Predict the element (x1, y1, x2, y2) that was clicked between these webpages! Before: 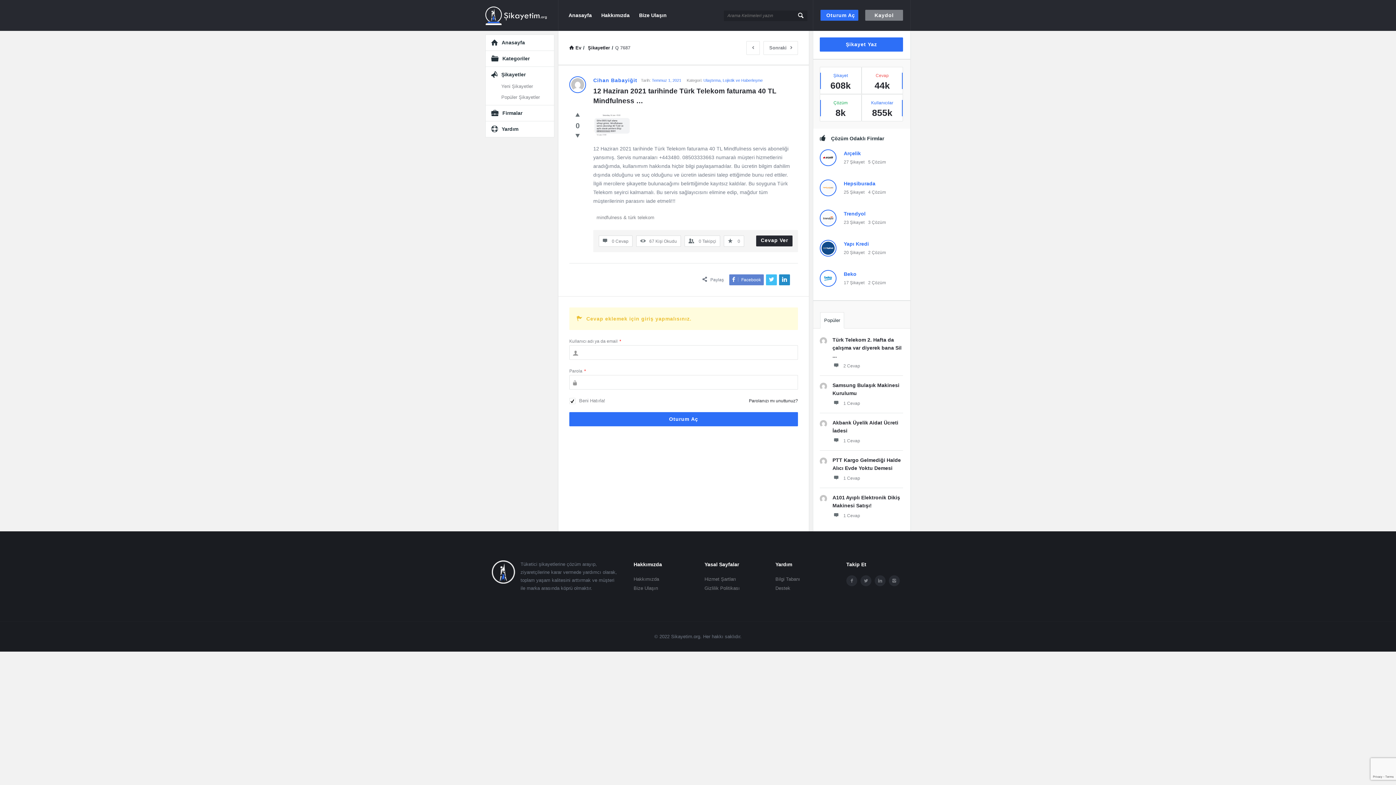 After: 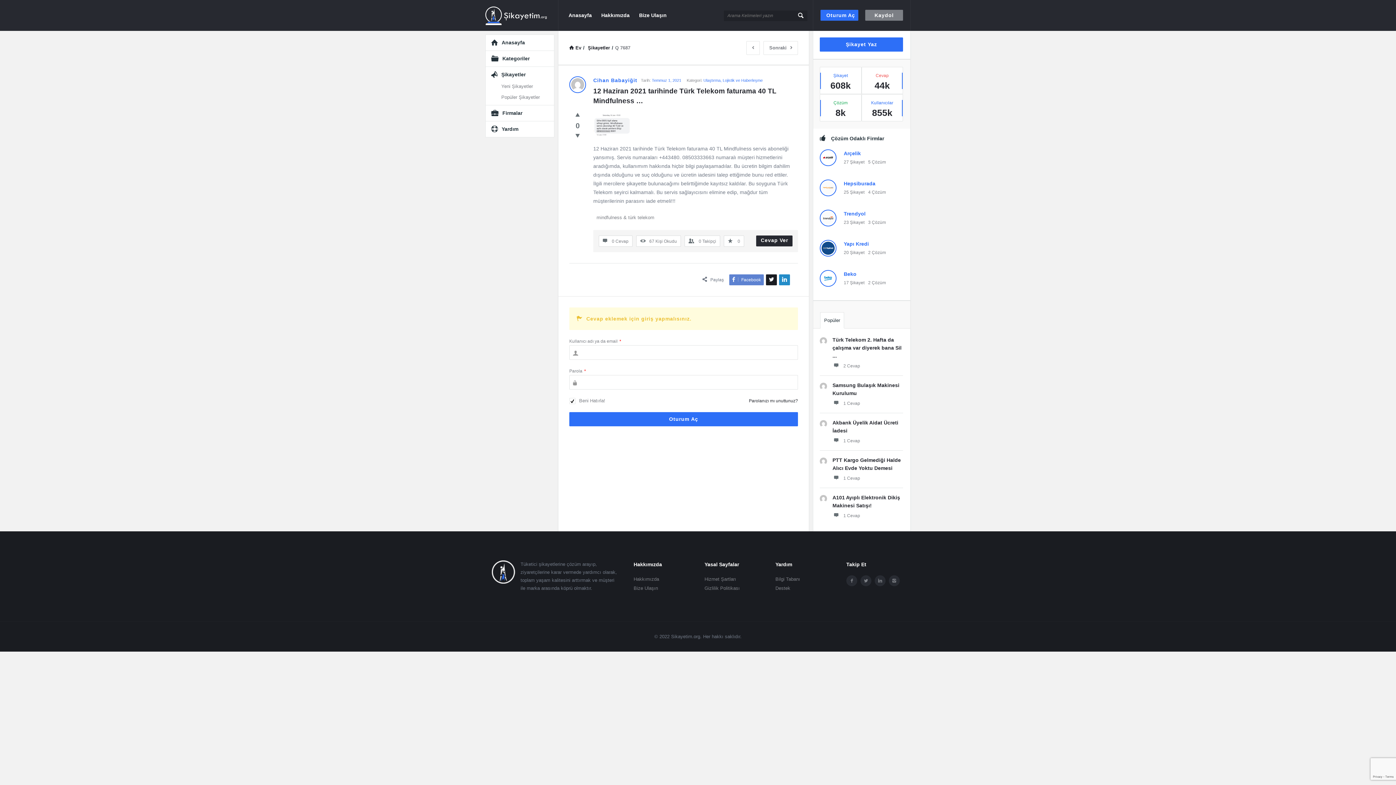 Action: bbox: (766, 274, 777, 285)